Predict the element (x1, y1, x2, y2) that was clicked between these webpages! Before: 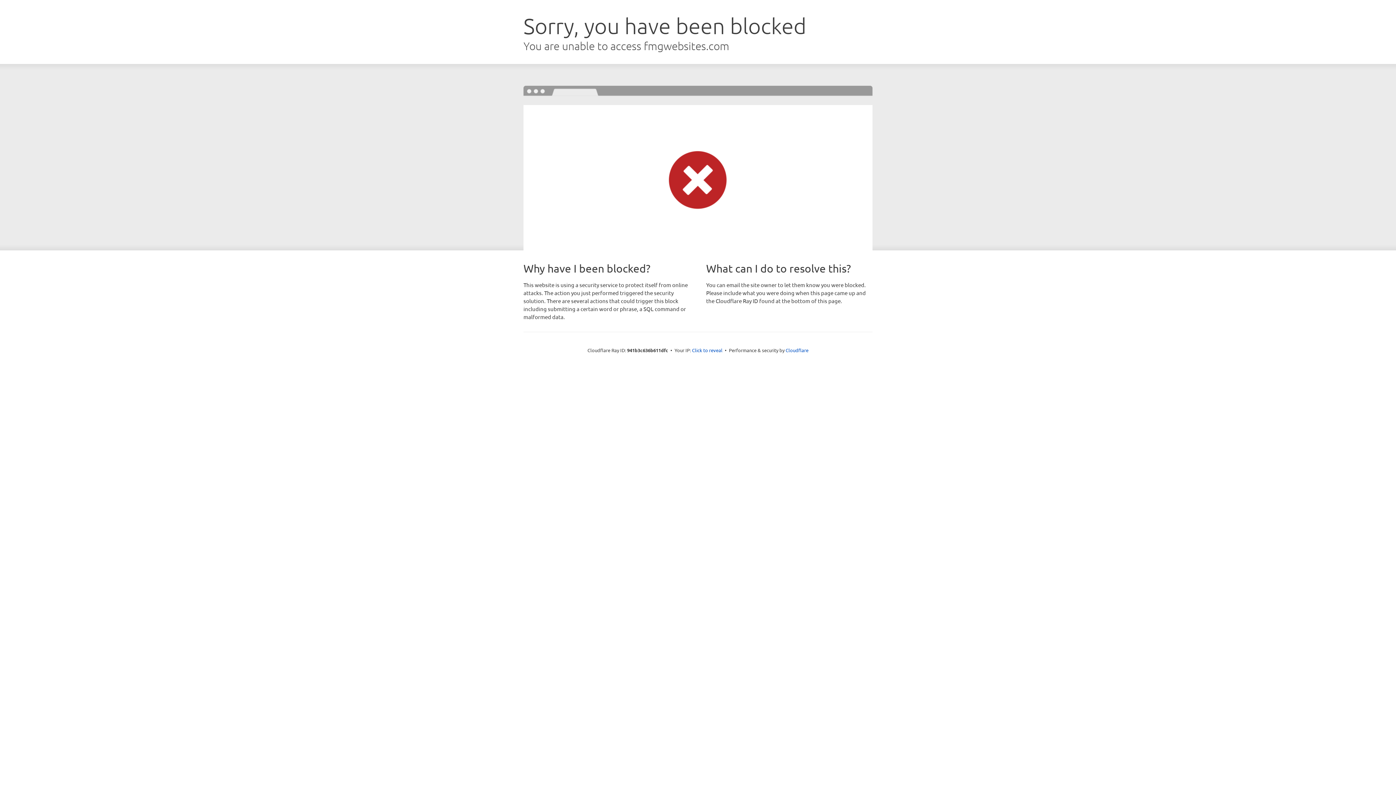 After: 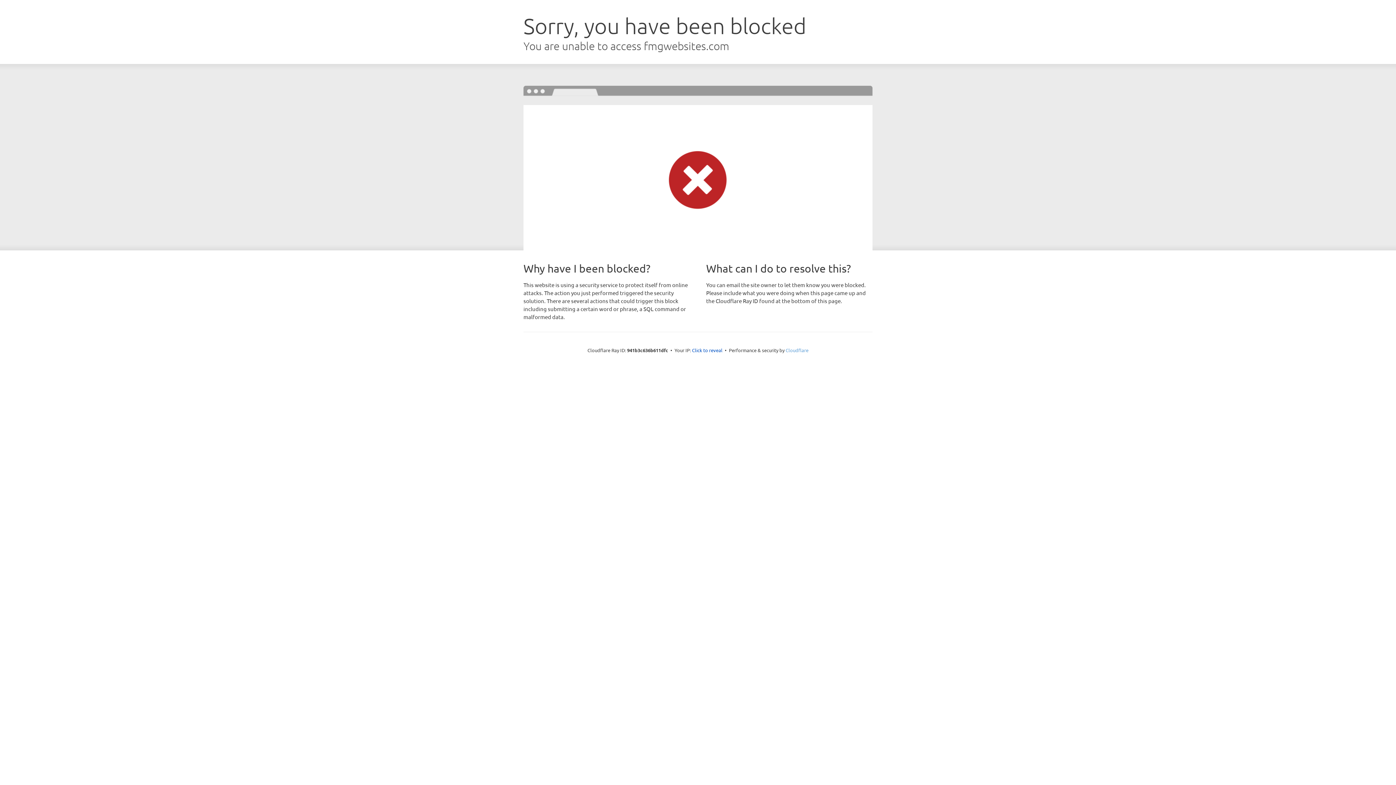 Action: label: Cloudflare bbox: (785, 347, 808, 353)